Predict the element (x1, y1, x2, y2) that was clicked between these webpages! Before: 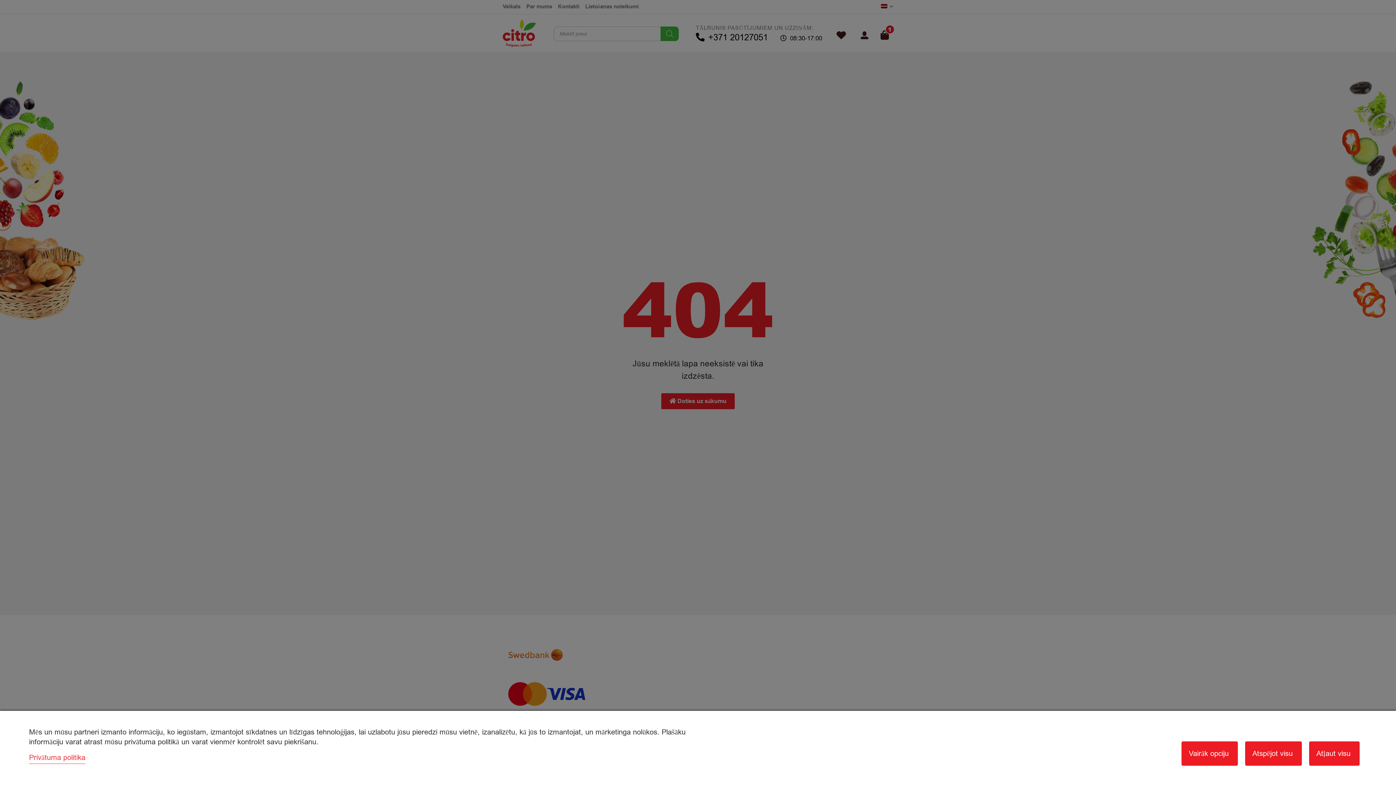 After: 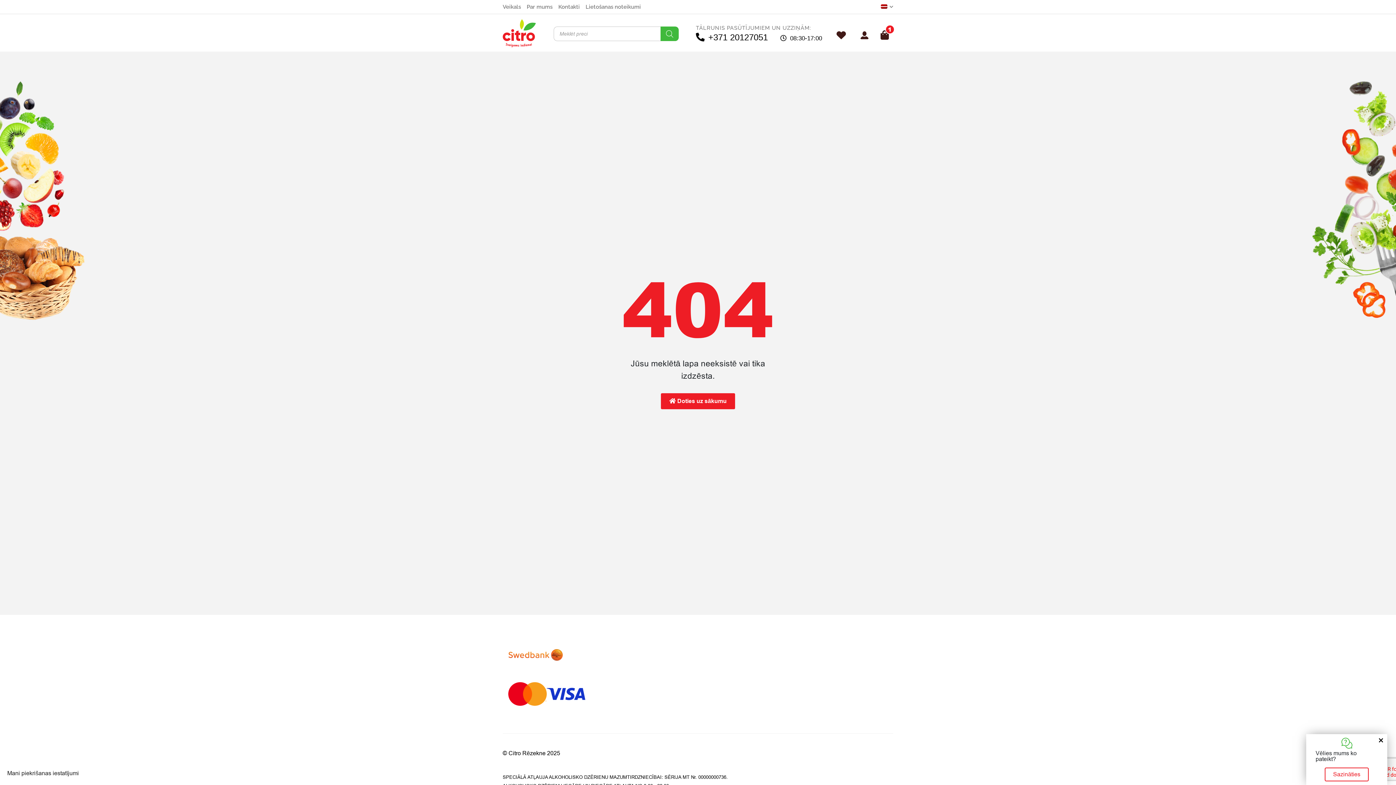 Action: bbox: (1309, 741, 1360, 766) label: Atļaut visu